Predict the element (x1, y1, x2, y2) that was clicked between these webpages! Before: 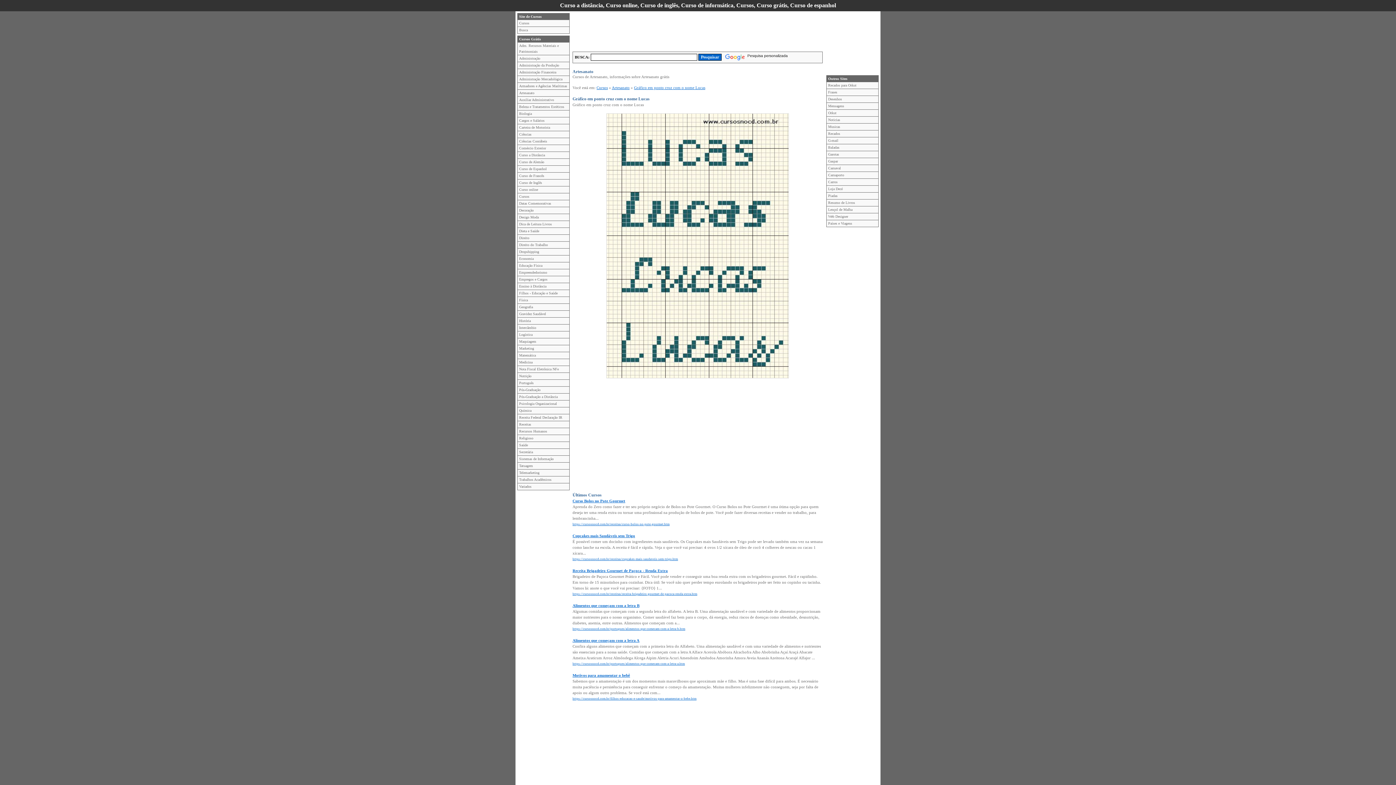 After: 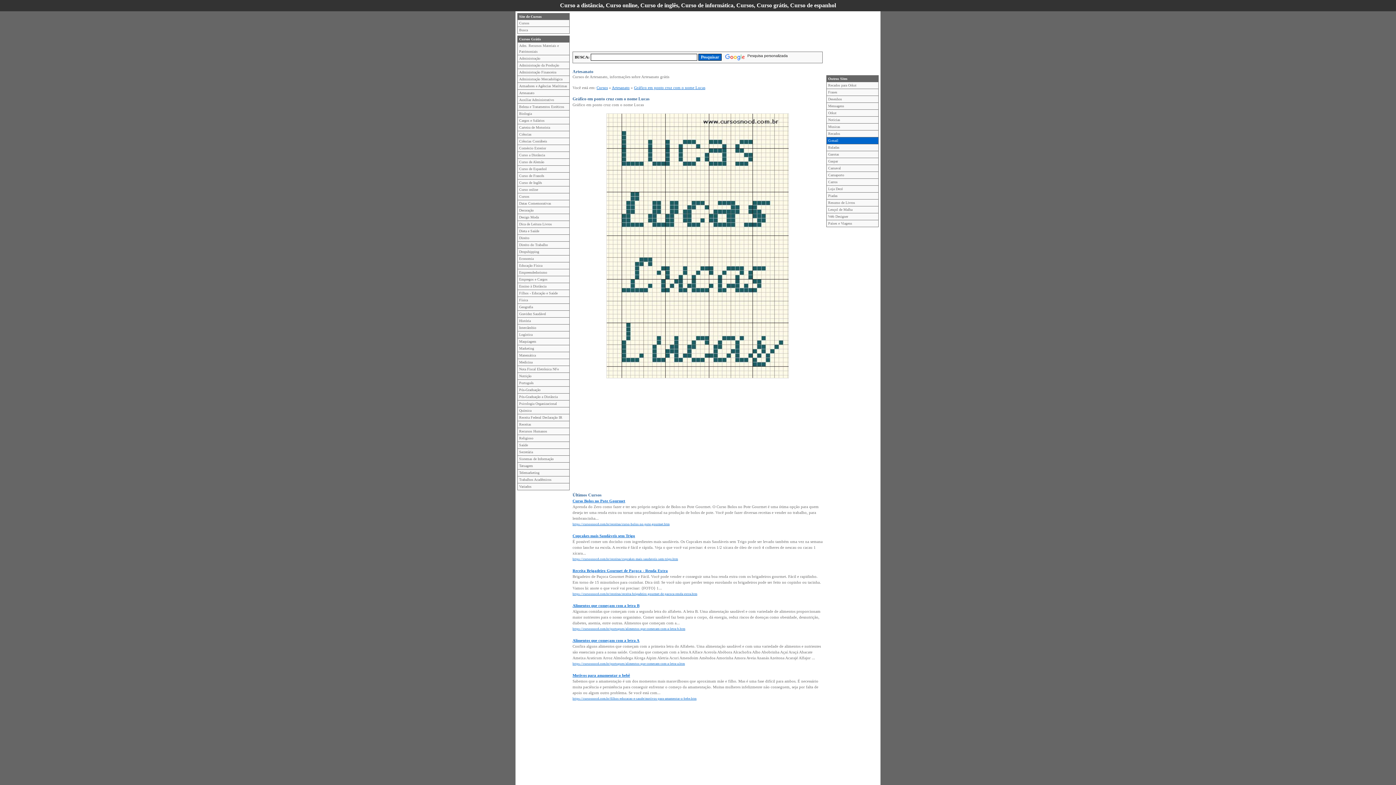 Action: label: G-mail bbox: (826, 137, 878, 144)